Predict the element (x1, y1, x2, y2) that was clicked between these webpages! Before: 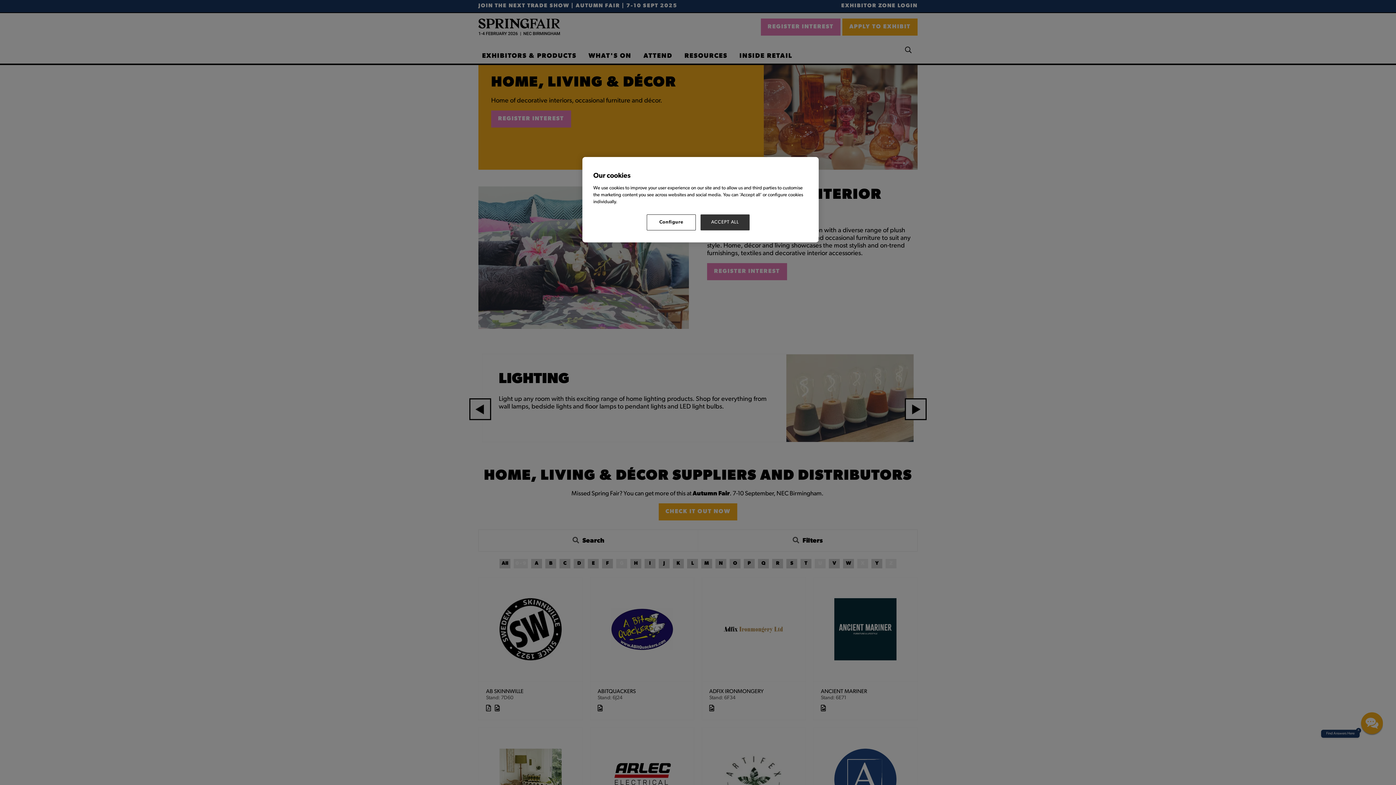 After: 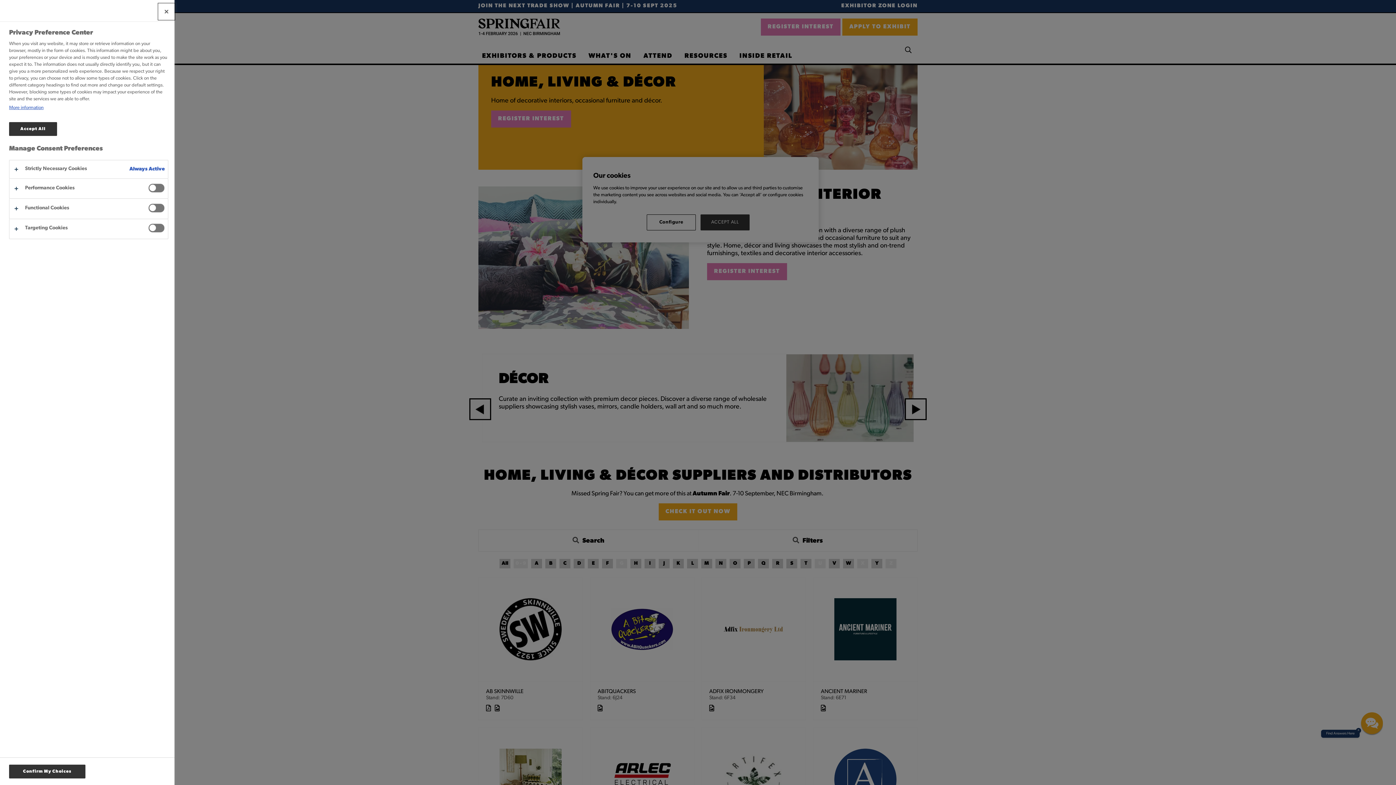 Action: label: Configure bbox: (646, 214, 696, 230)